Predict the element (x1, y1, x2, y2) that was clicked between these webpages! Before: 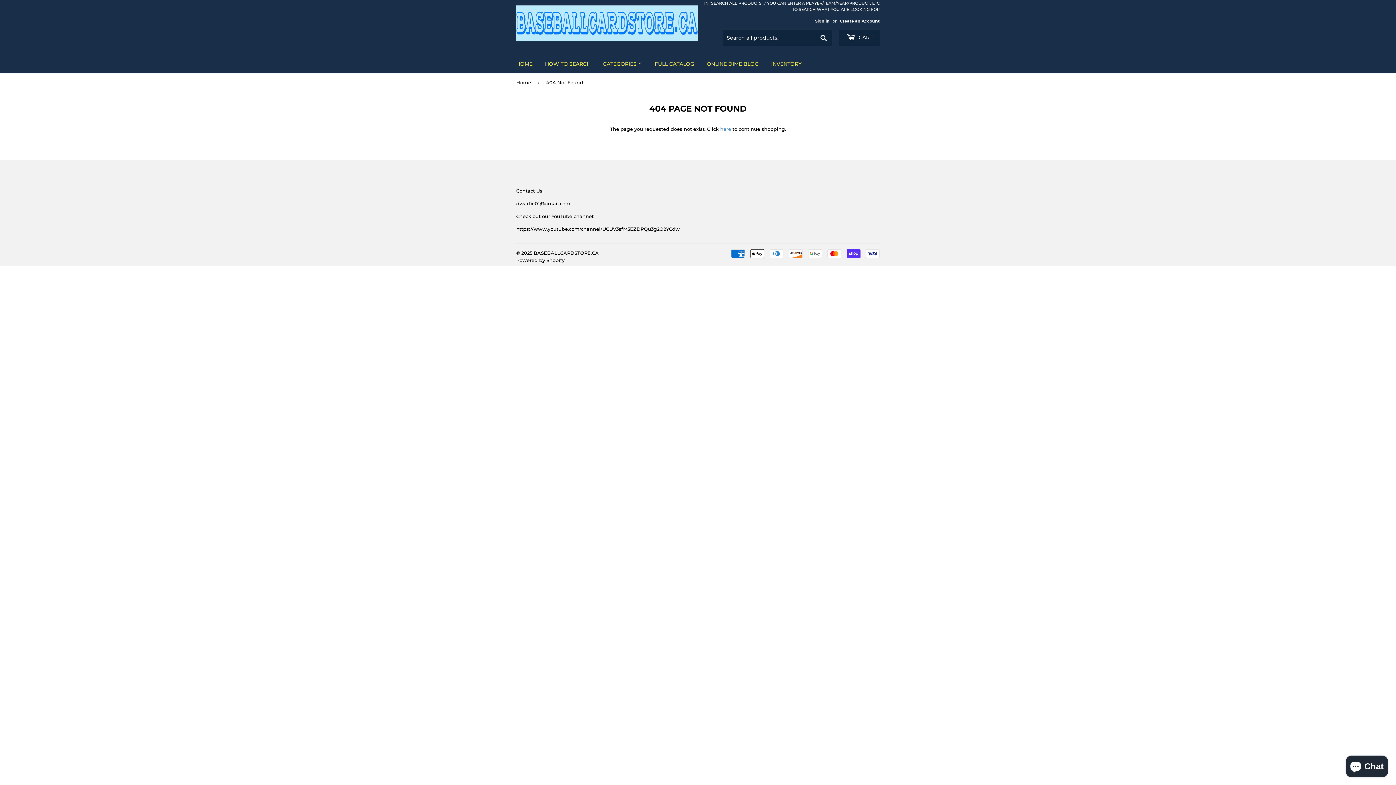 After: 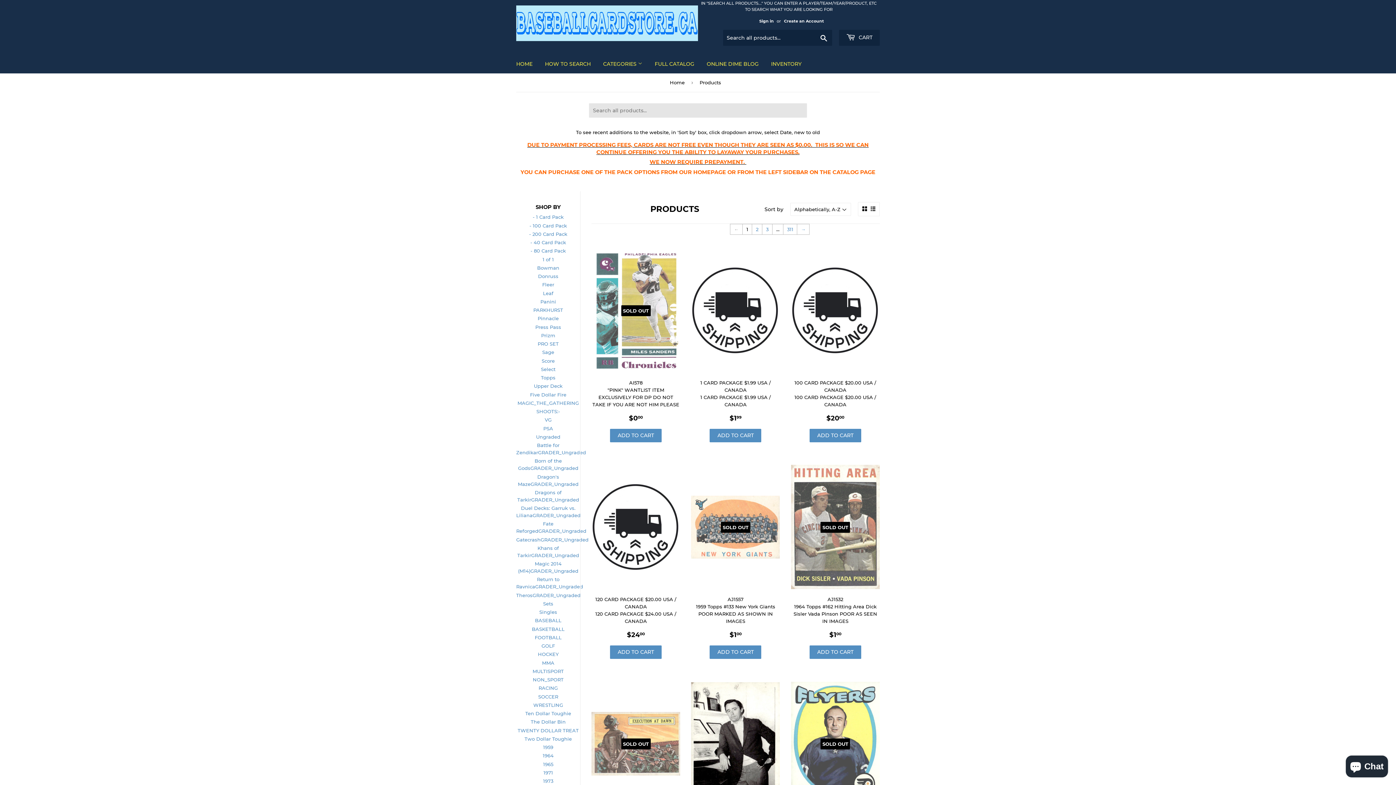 Action: bbox: (720, 126, 731, 132) label: here